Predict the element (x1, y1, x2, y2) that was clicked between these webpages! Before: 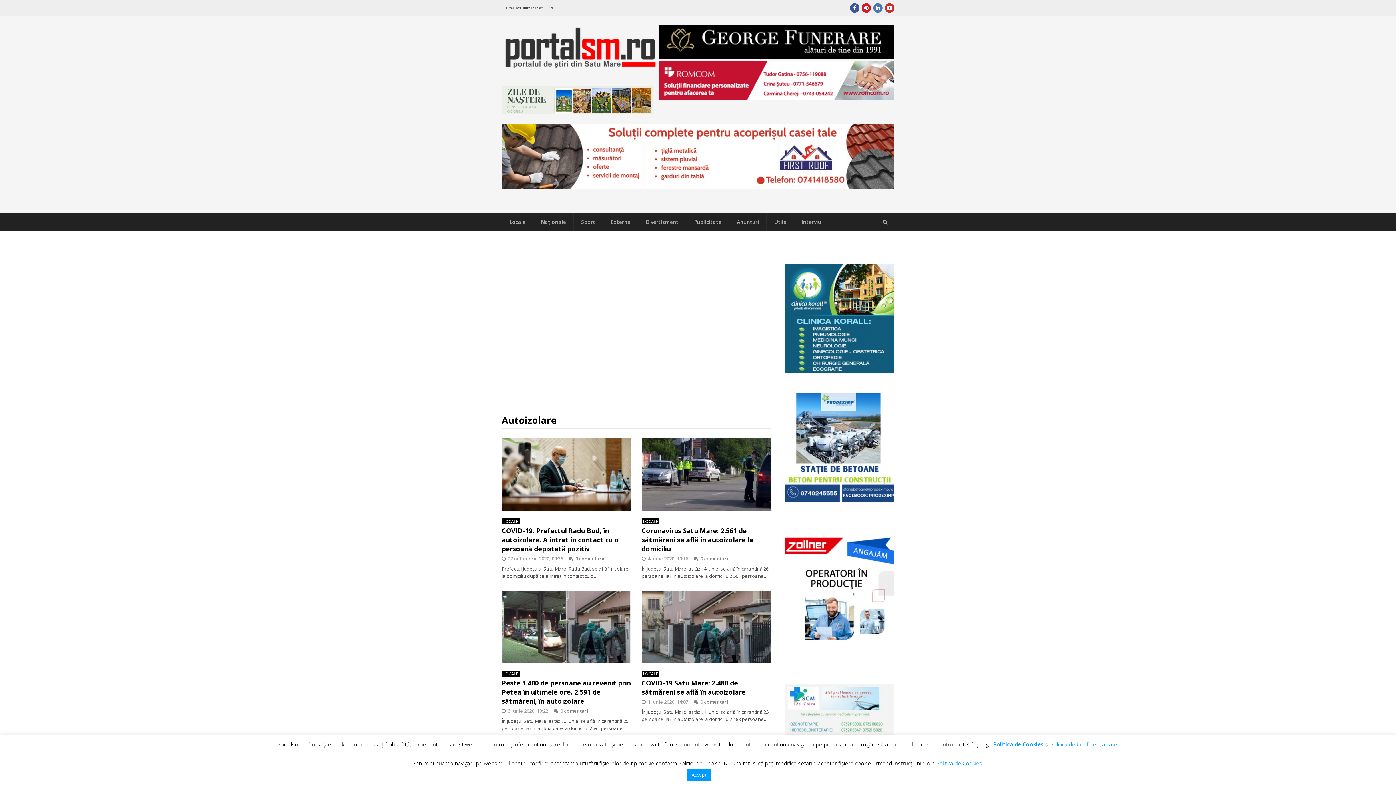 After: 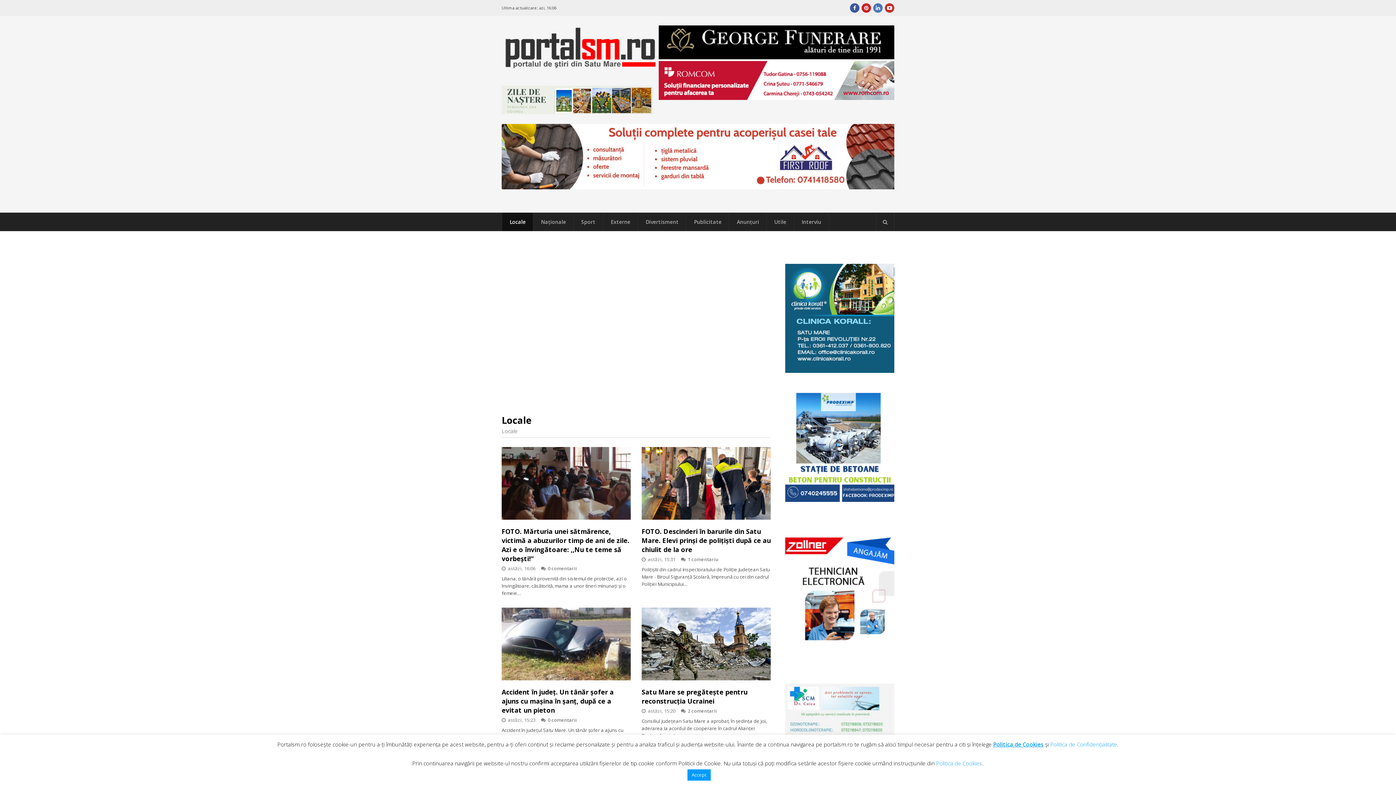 Action: label: LOCALE bbox: (641, 670, 659, 677)